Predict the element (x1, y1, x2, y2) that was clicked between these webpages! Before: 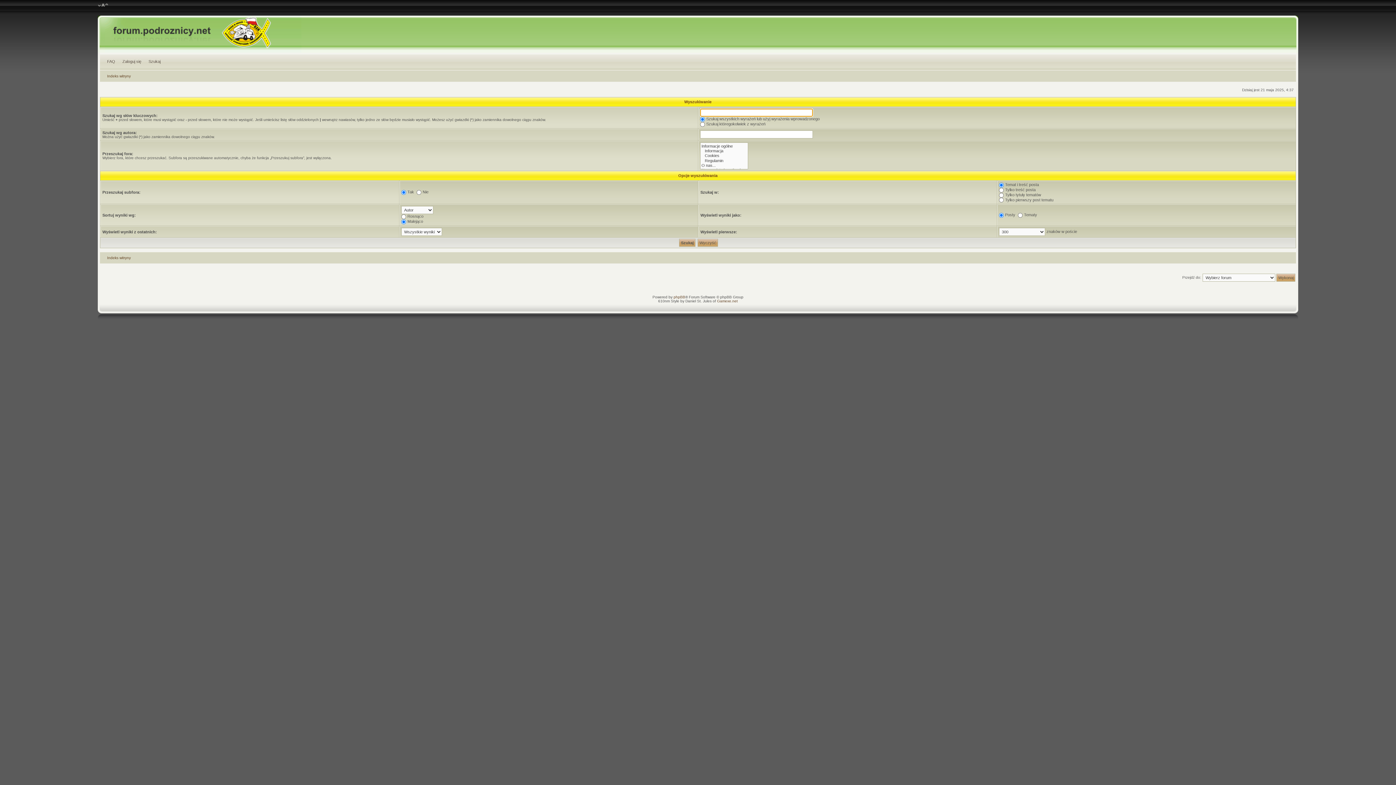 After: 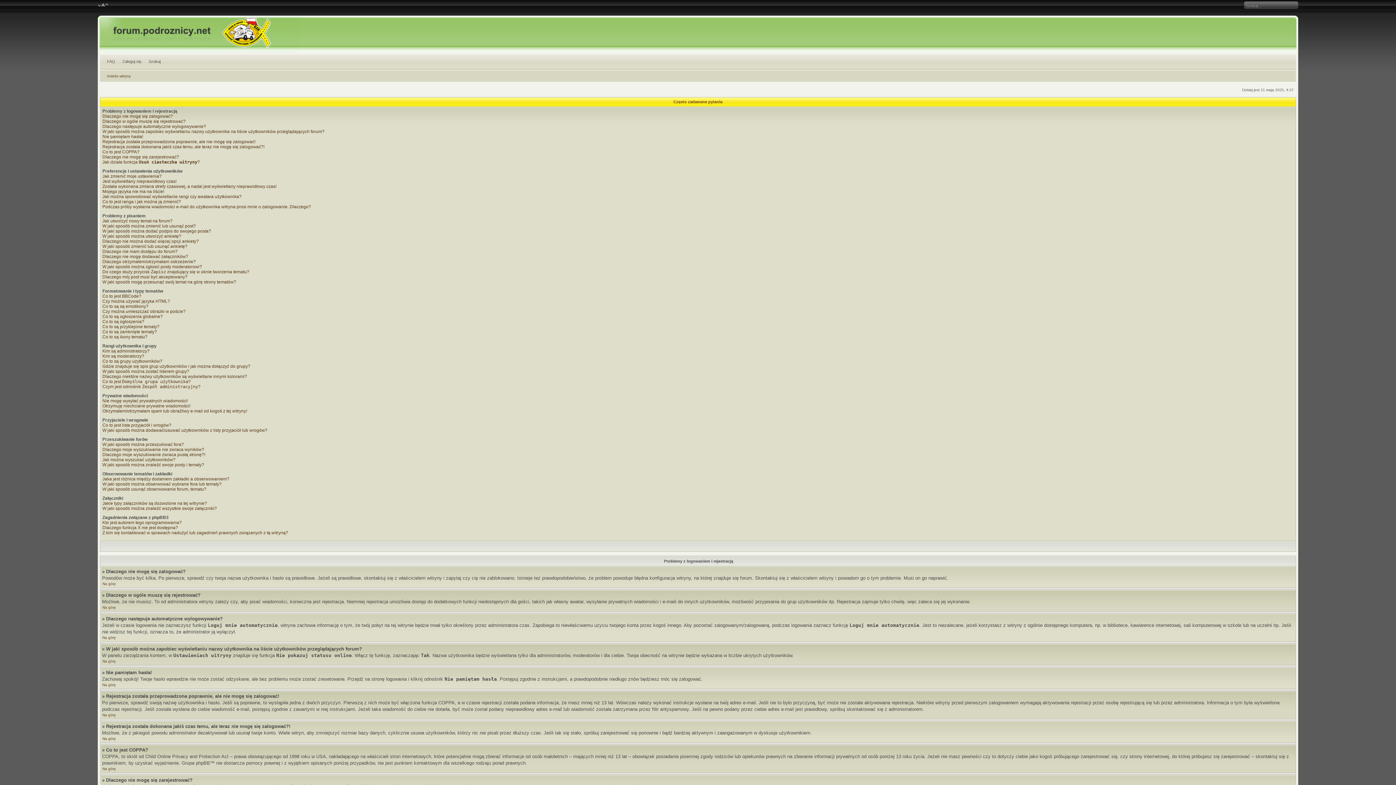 Action: bbox: (103, 54, 118, 70) label: FAQ